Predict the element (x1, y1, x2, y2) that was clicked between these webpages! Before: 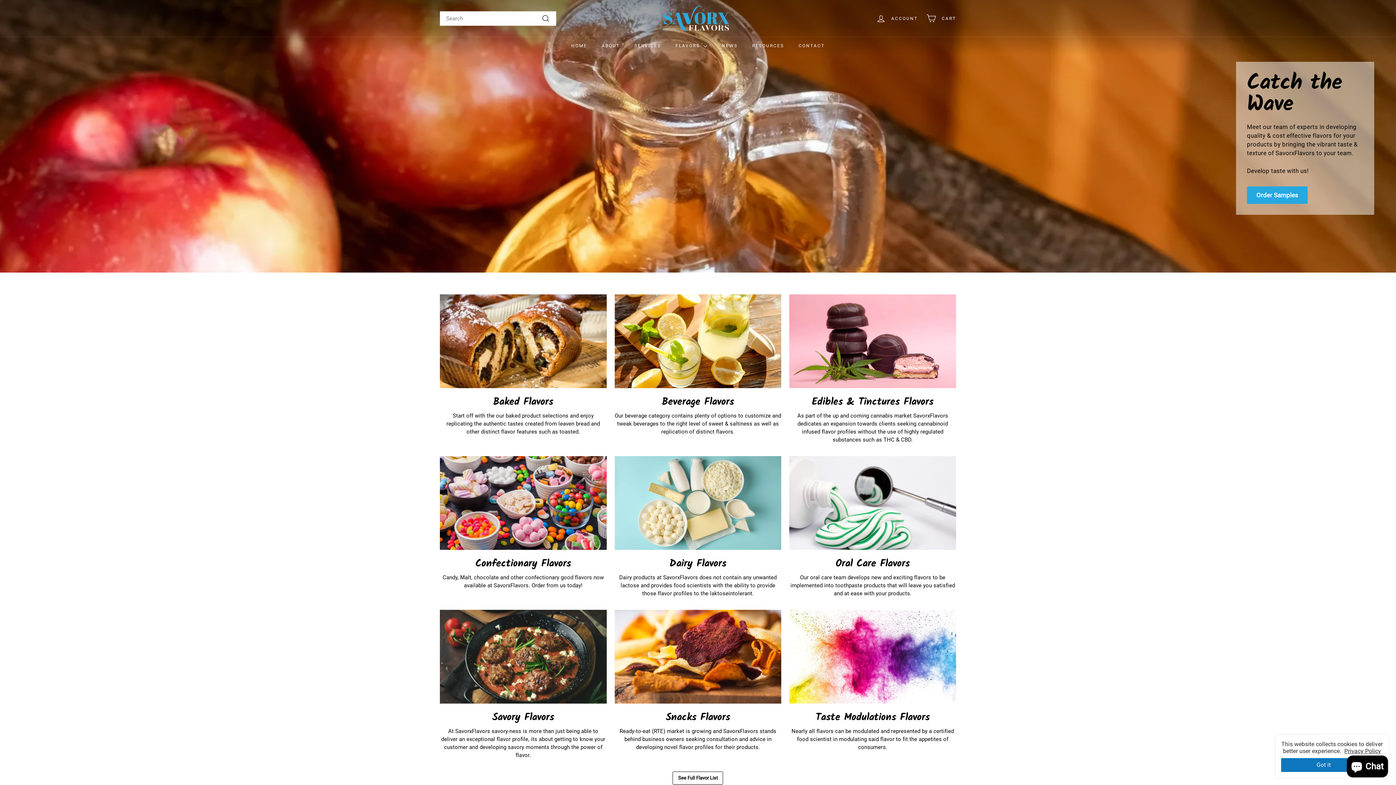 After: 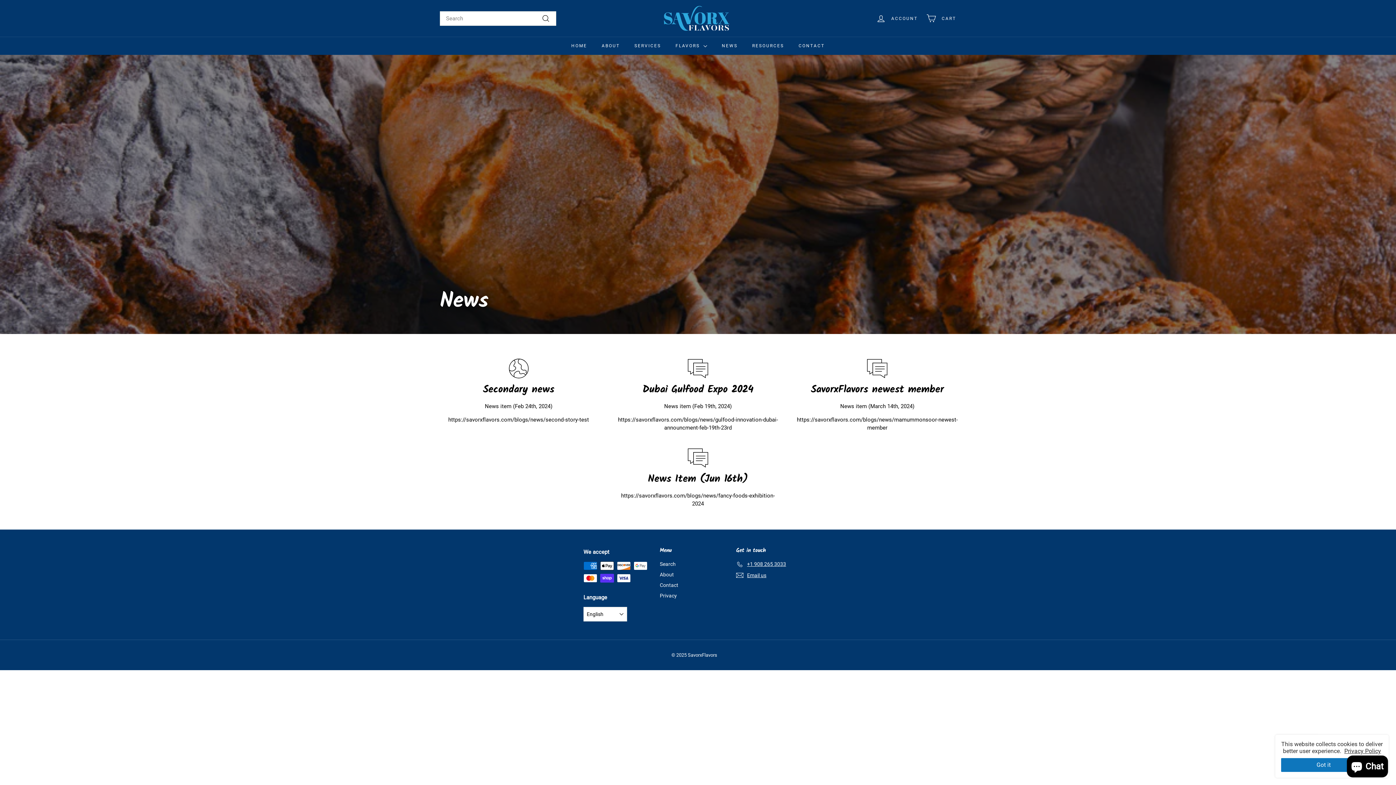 Action: label: NEWS bbox: (714, 36, 745, 55)